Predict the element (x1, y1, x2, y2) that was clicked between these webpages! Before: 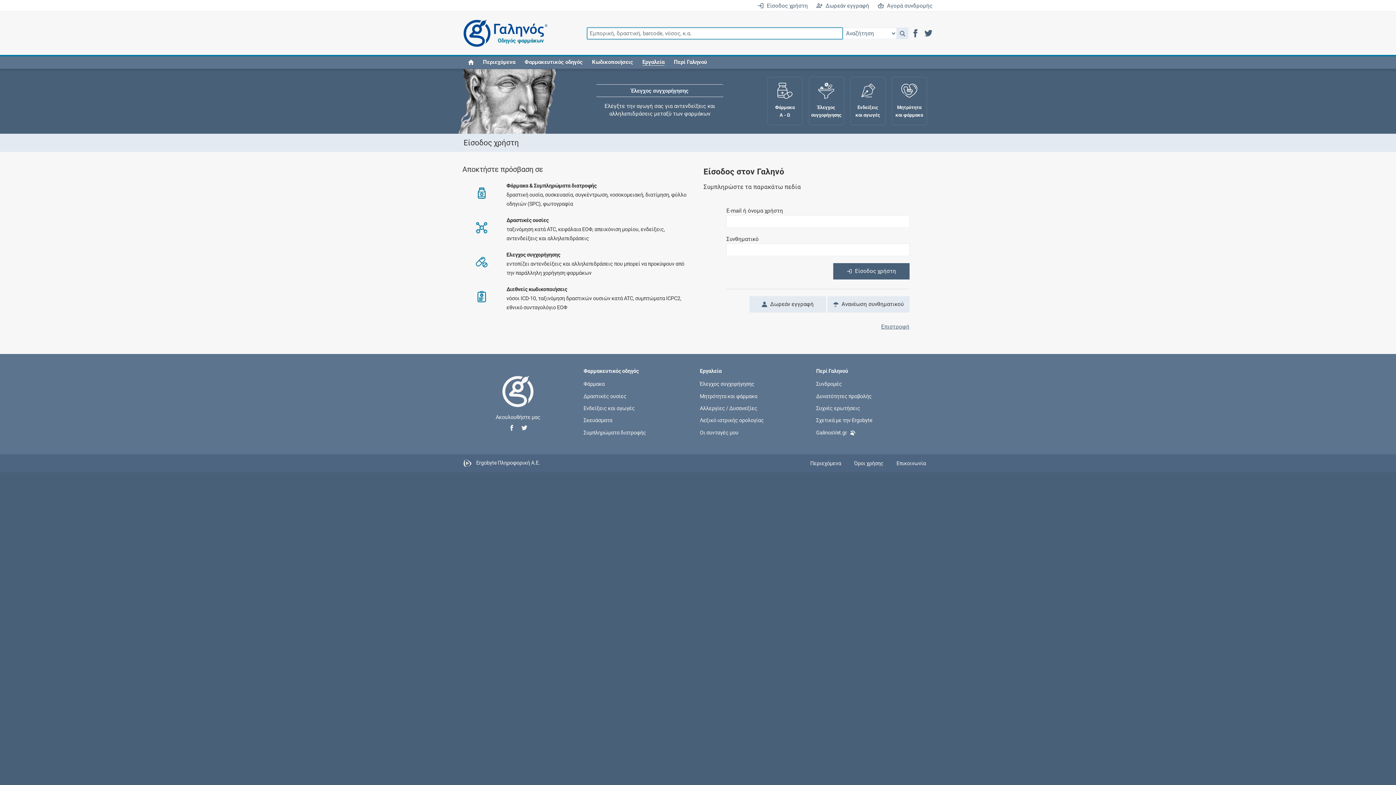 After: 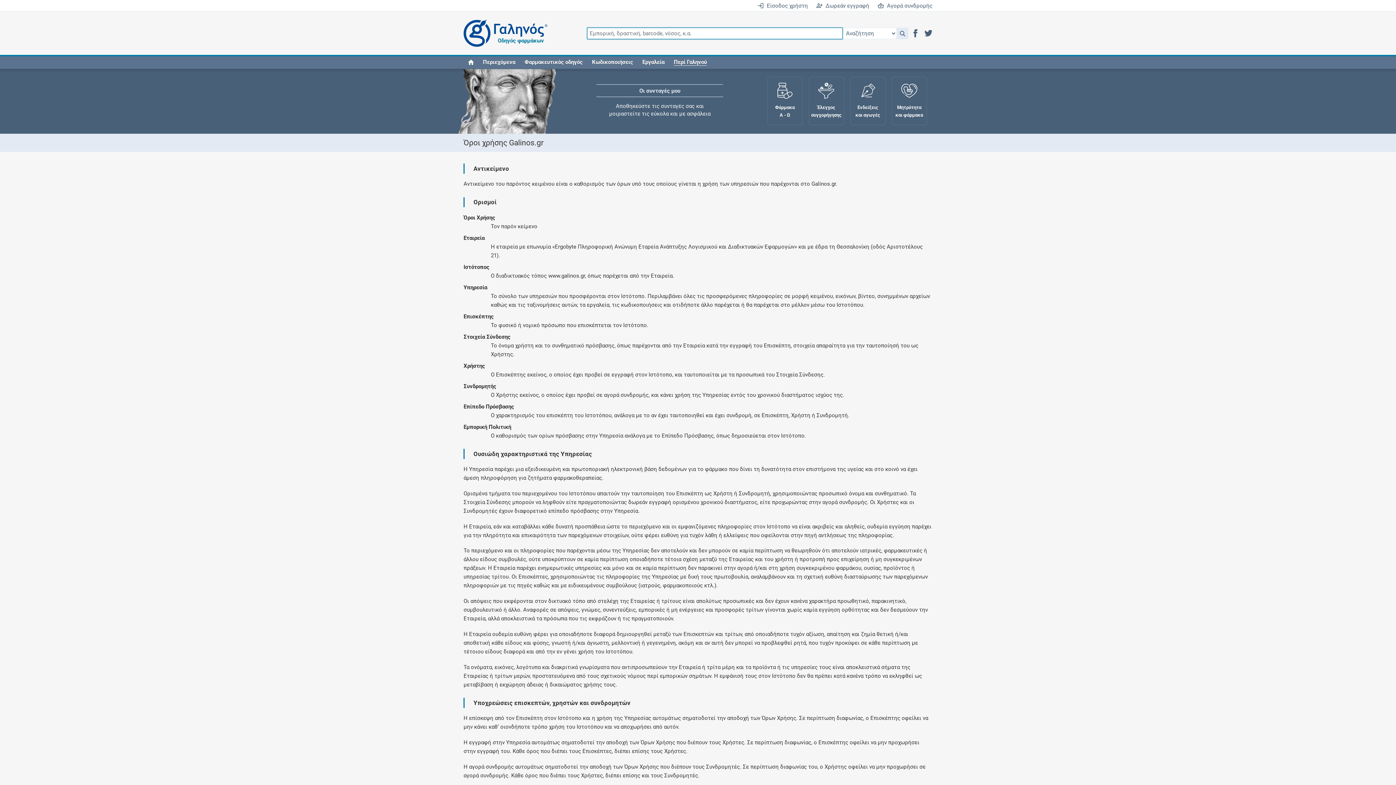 Action: label: Όροι χρήσης bbox: (847, 459, 890, 467)